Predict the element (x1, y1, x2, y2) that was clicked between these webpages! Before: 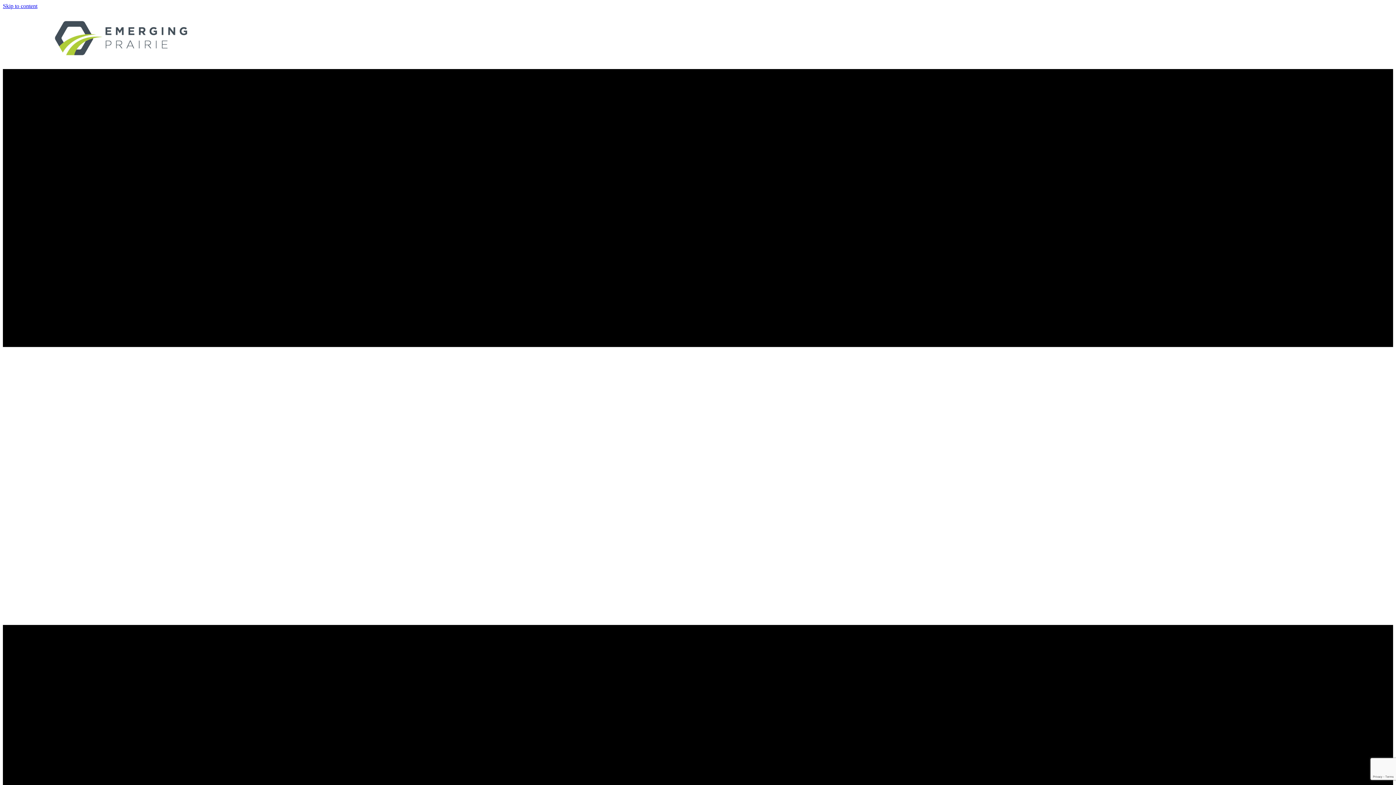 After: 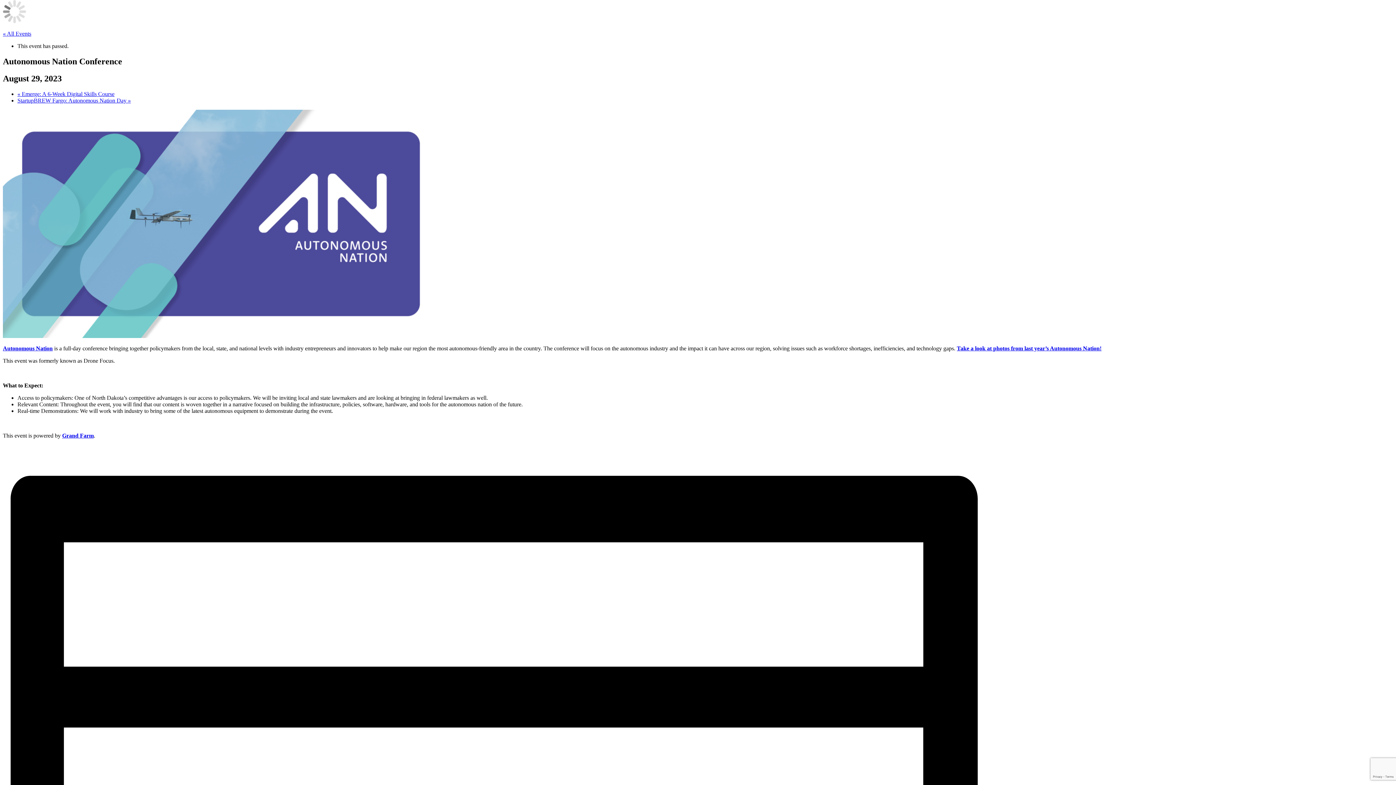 Action: label: Skip to content bbox: (2, 2, 37, 9)